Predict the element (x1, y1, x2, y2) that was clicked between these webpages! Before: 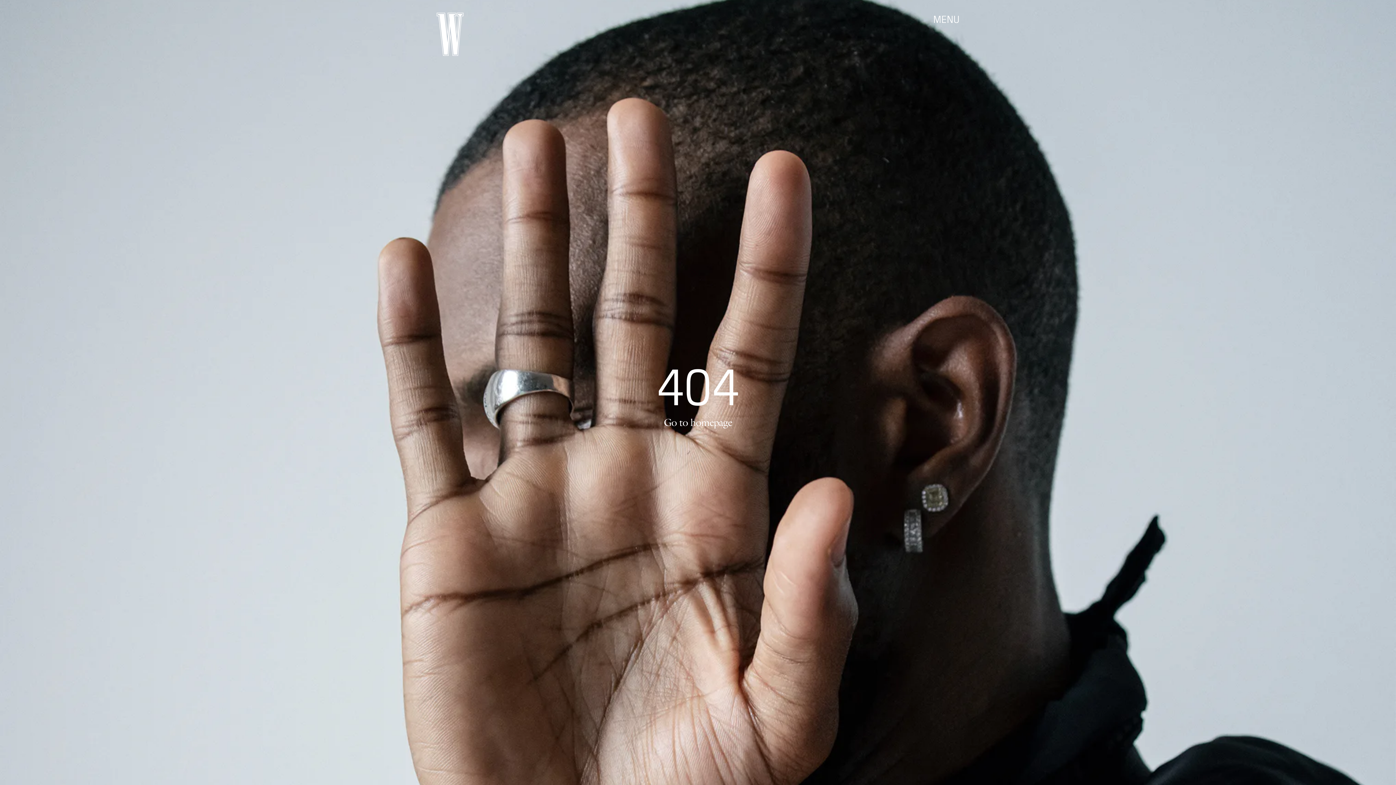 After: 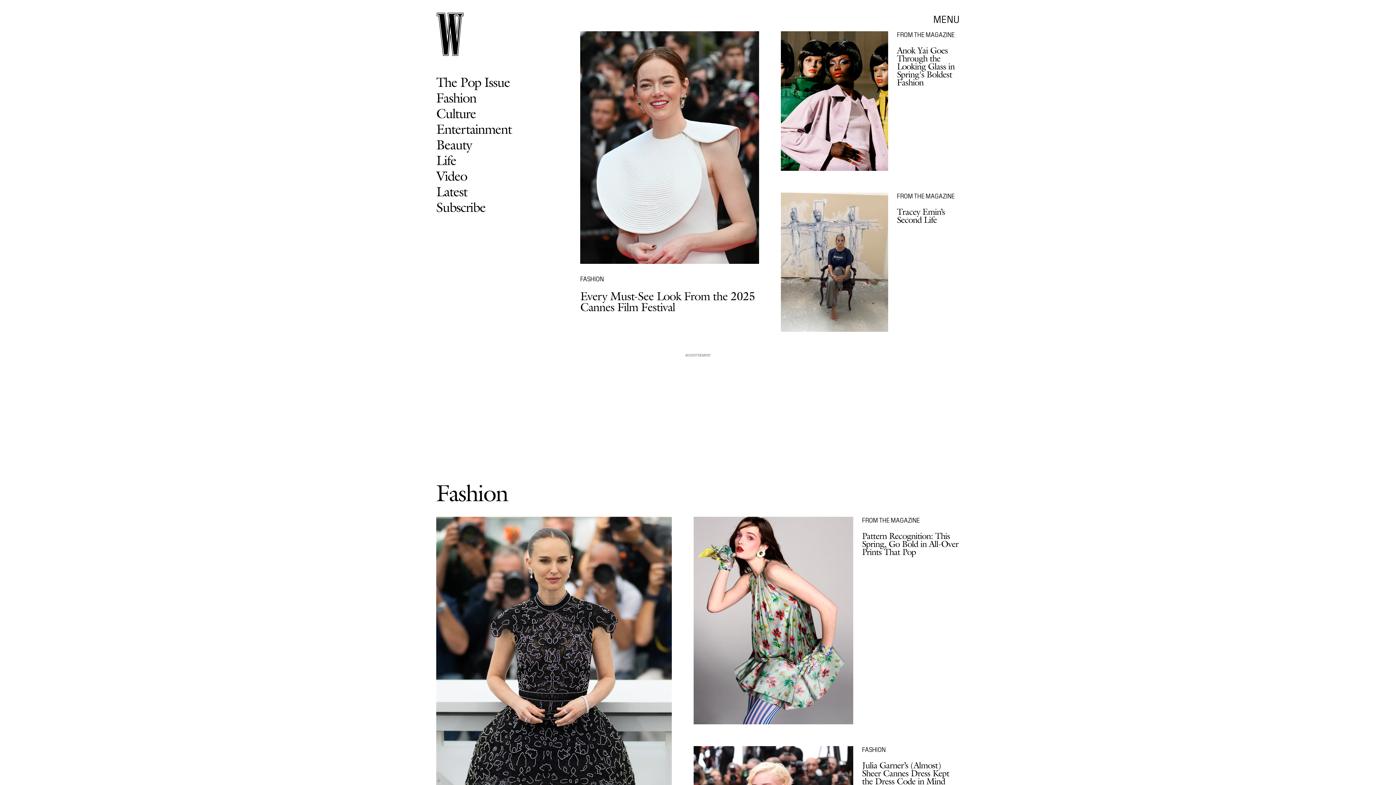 Action: bbox: (663, 417, 732, 427) label: Go to homepage